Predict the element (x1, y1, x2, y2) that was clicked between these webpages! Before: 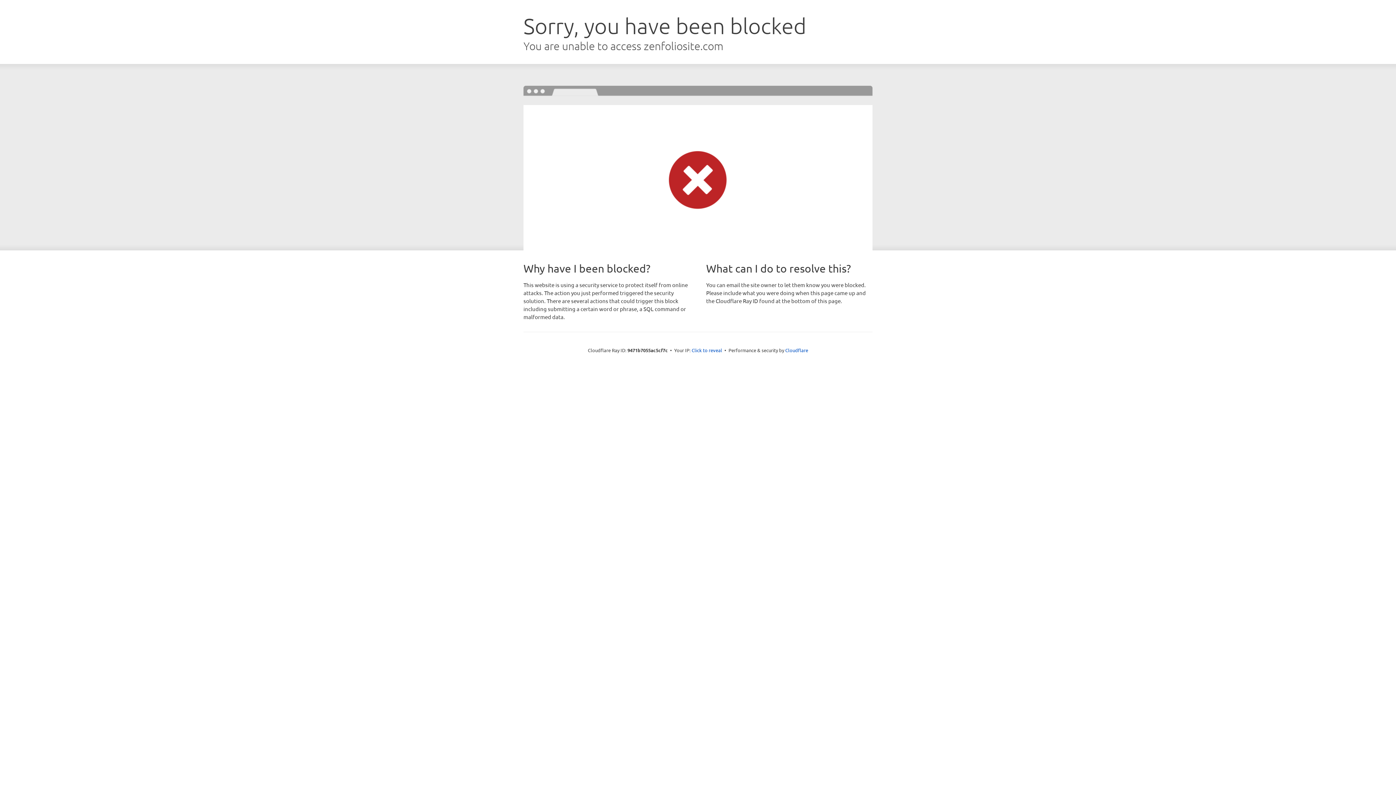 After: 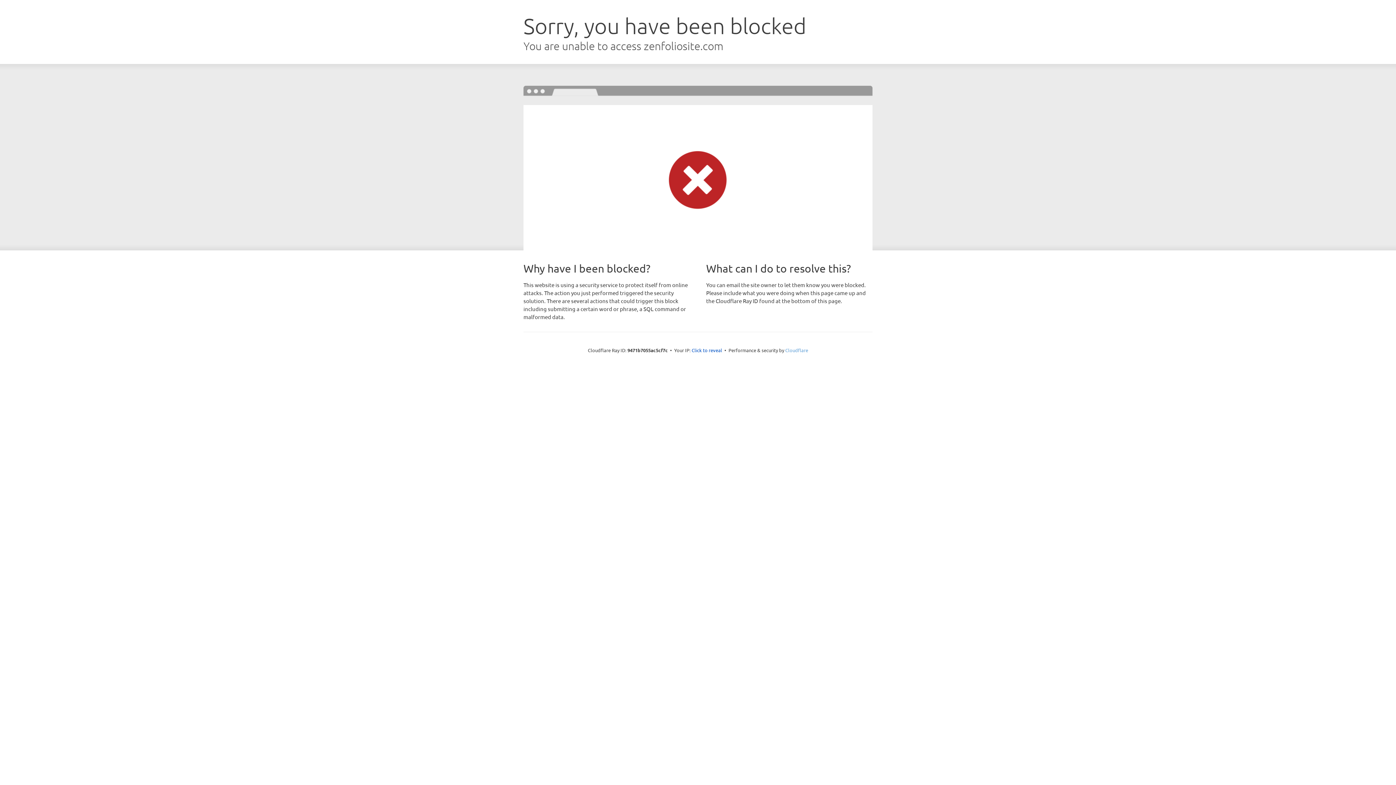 Action: bbox: (785, 347, 808, 353) label: Cloudflare